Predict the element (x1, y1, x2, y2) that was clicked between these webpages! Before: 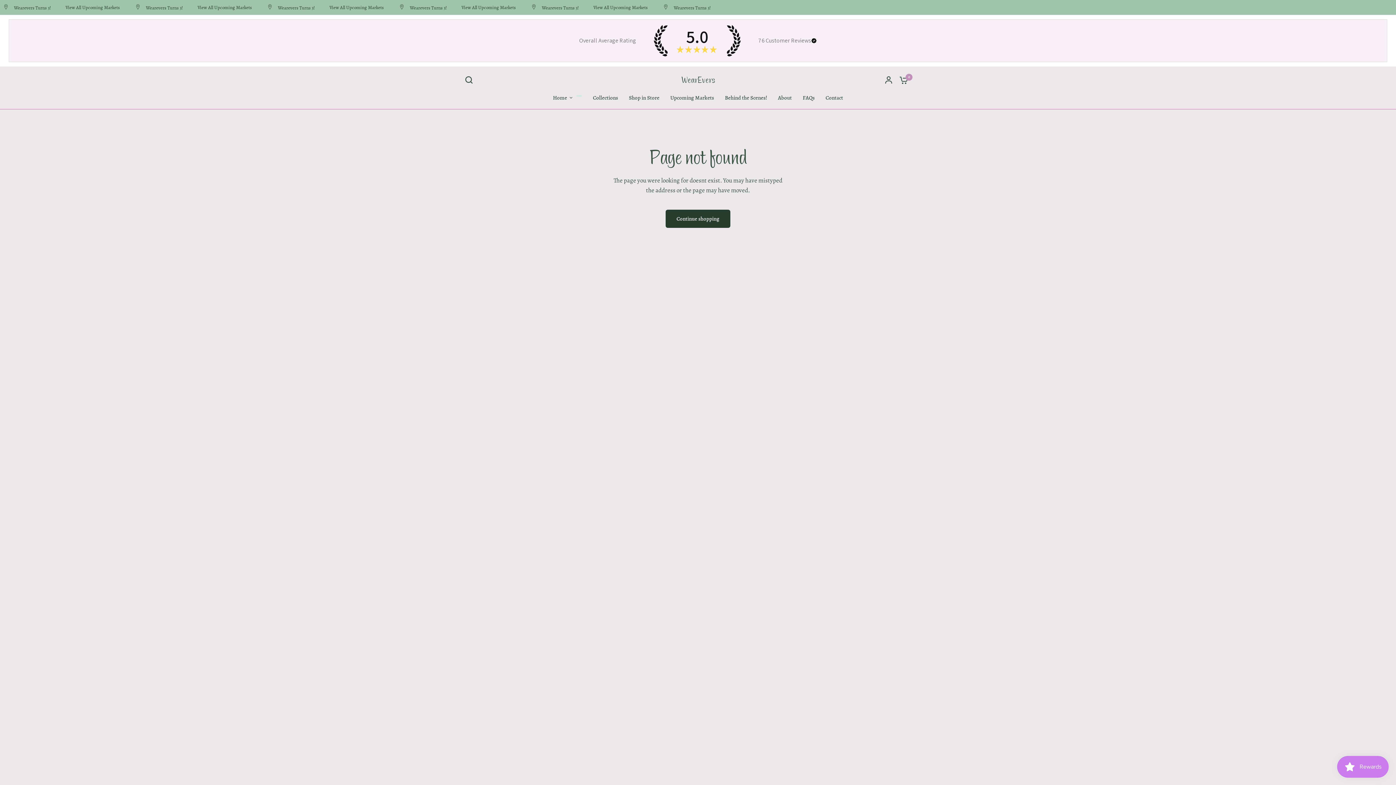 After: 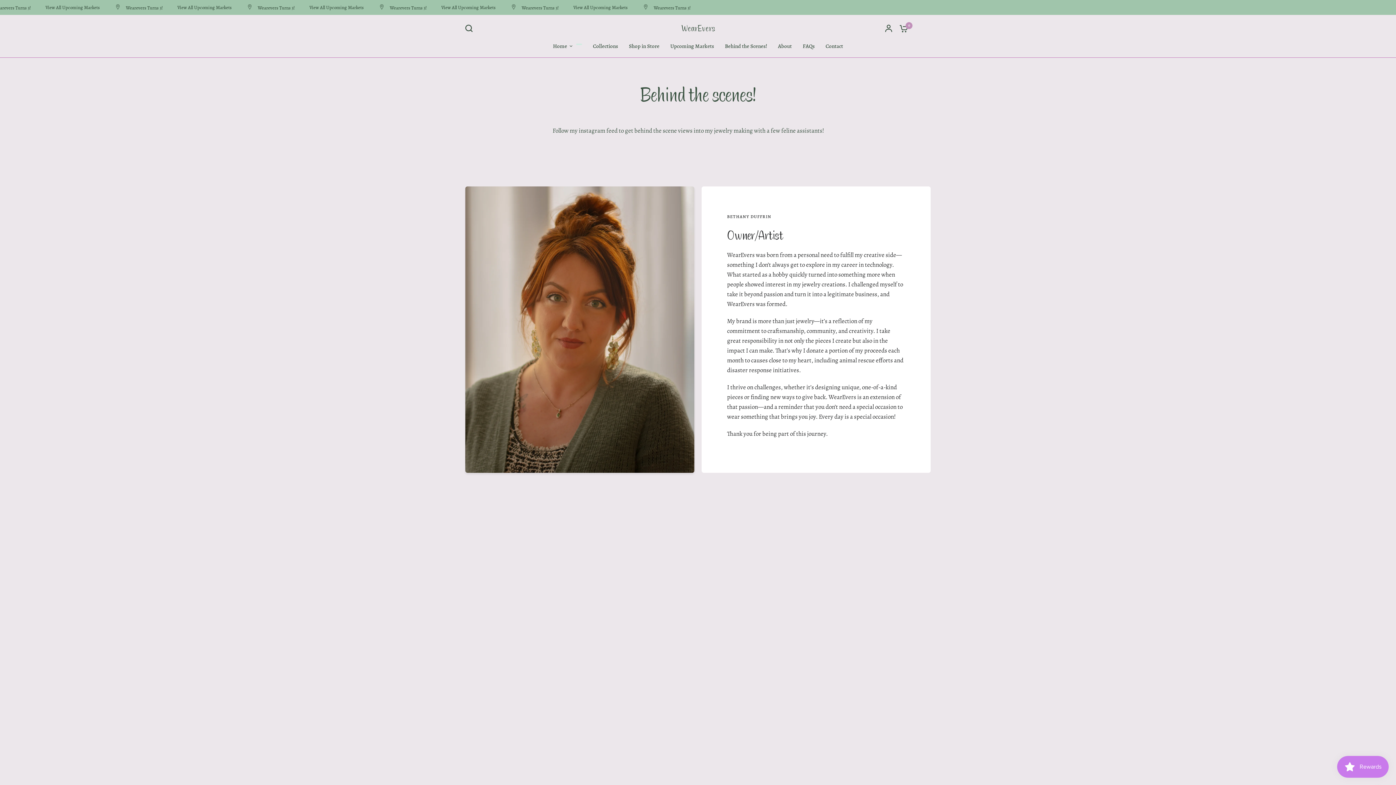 Action: label: Behind the Scenes! bbox: (725, 93, 767, 102)